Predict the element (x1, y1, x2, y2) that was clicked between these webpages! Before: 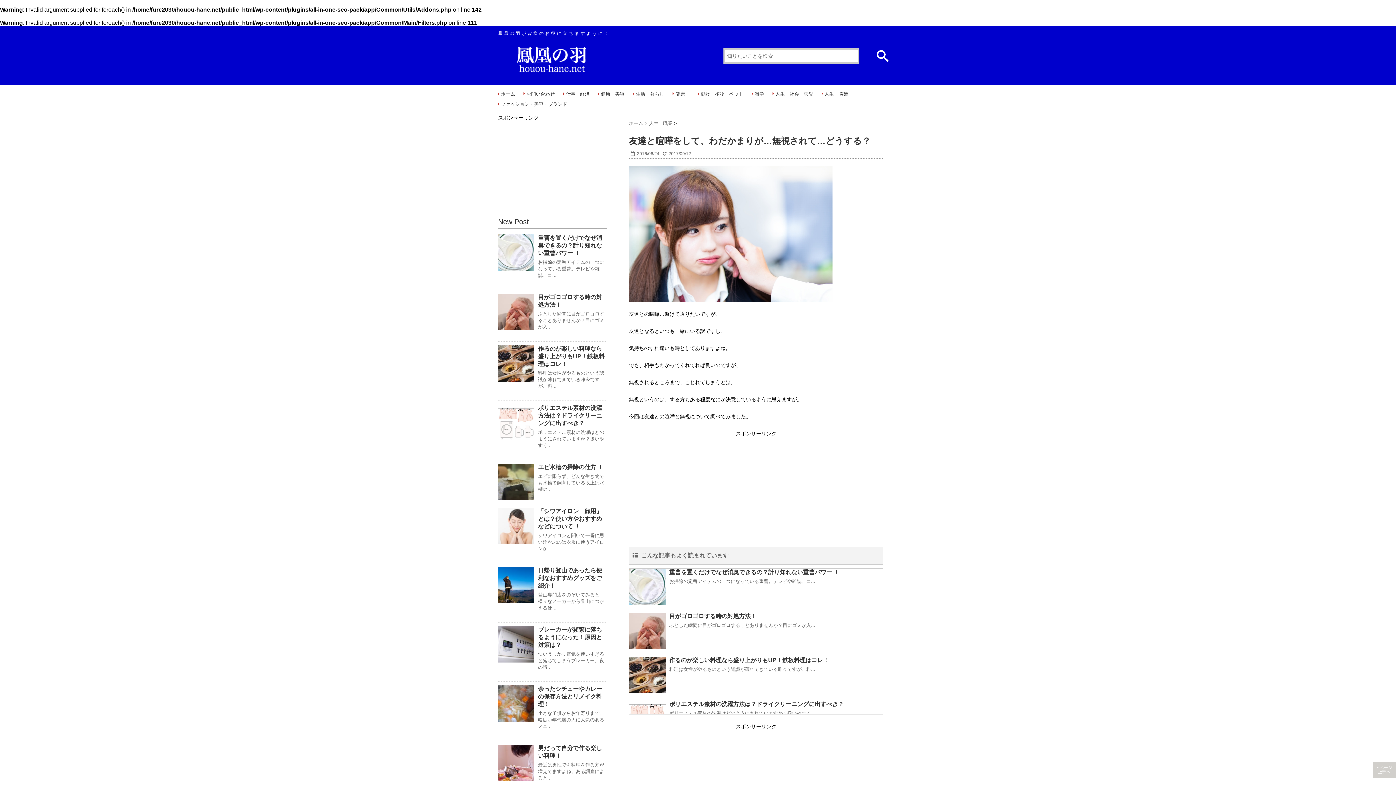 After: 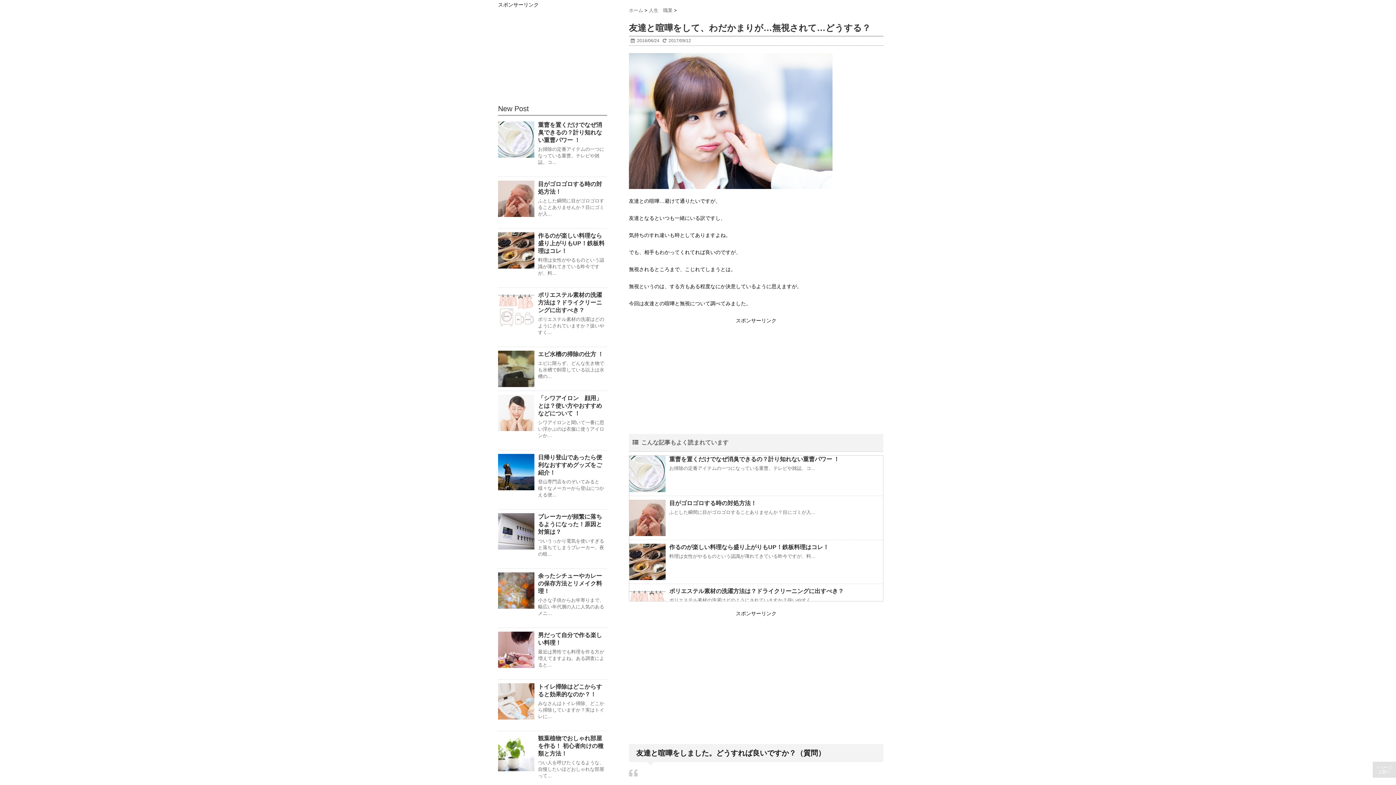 Action: bbox: (1373, 762, 1396, 778) label: ページ
上部へ